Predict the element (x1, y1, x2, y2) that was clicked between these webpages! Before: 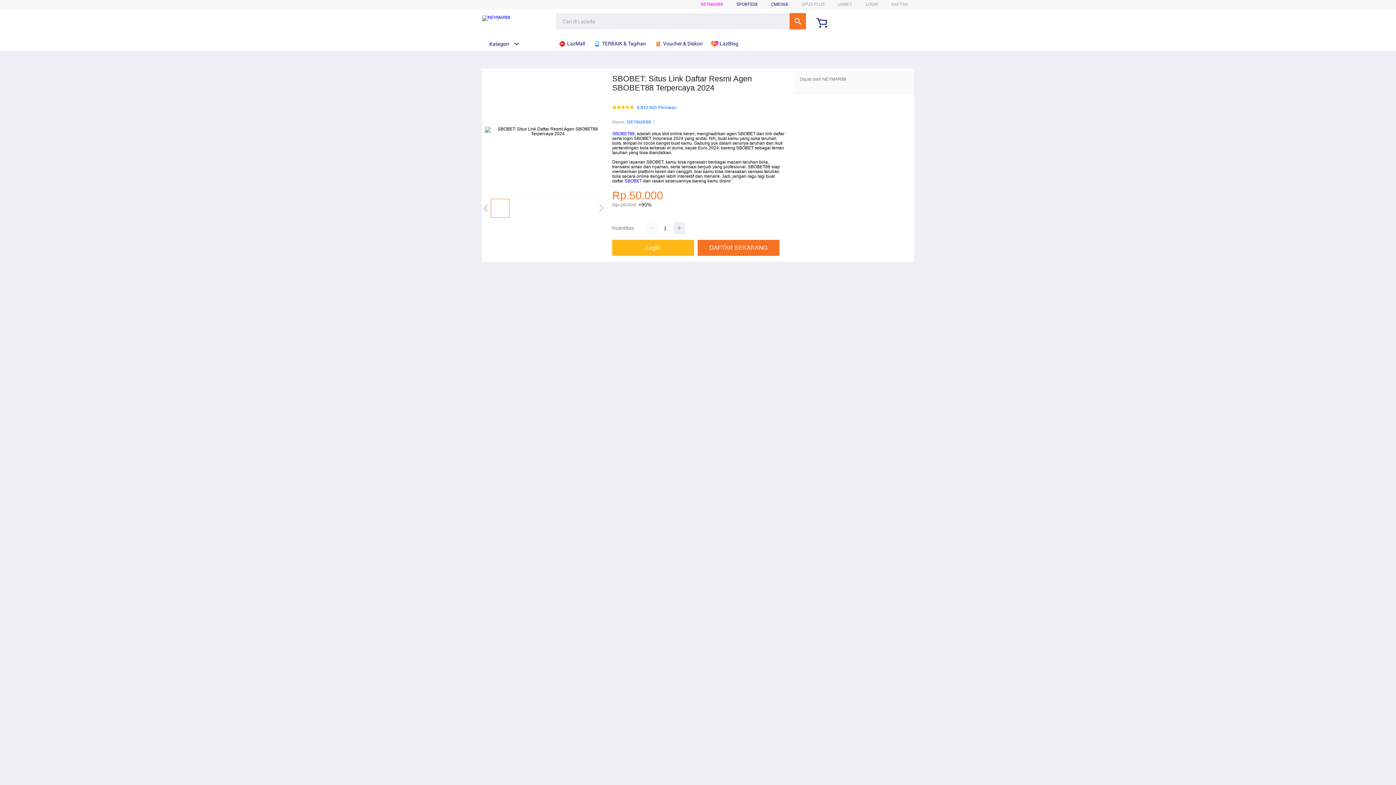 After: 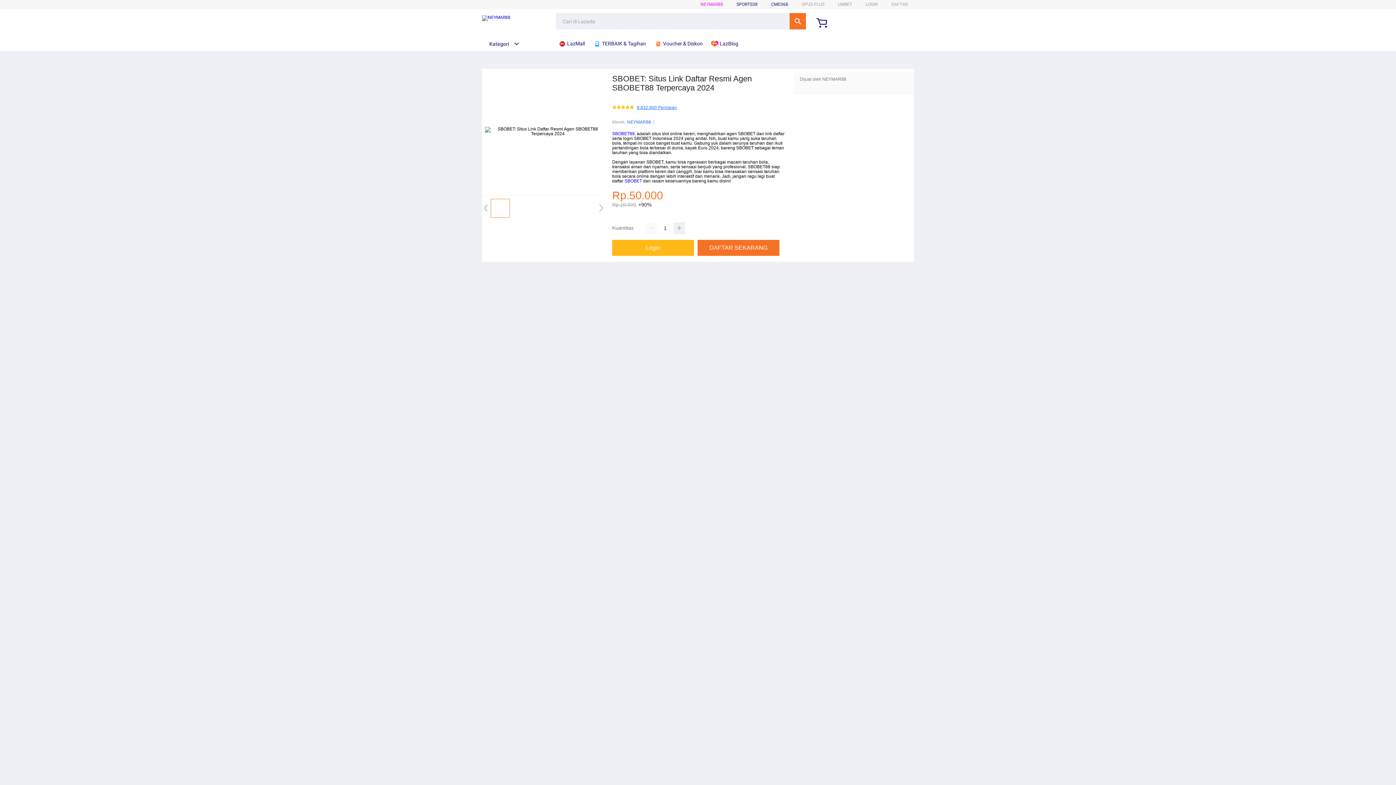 Action: label: 8.832.900 Penilaian bbox: (637, 105, 677, 110)